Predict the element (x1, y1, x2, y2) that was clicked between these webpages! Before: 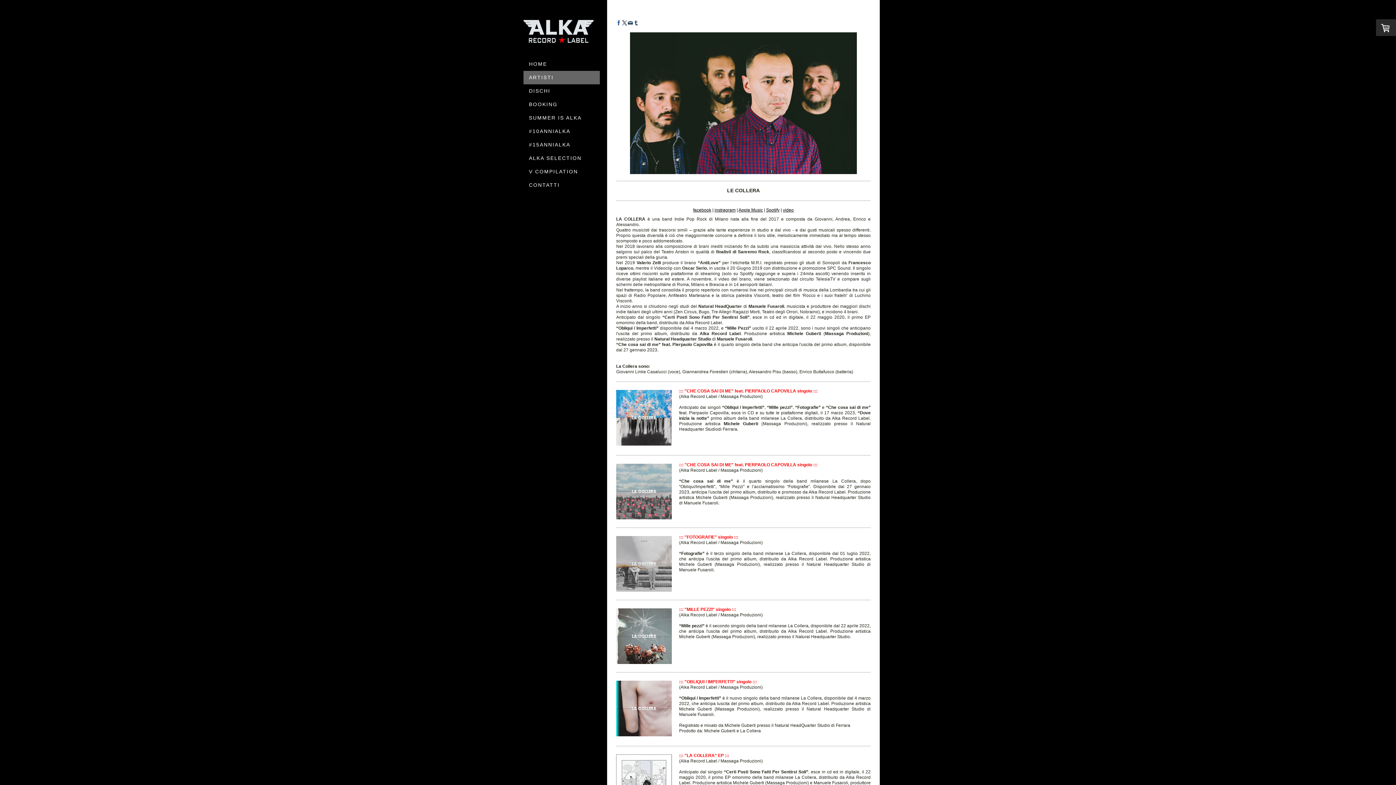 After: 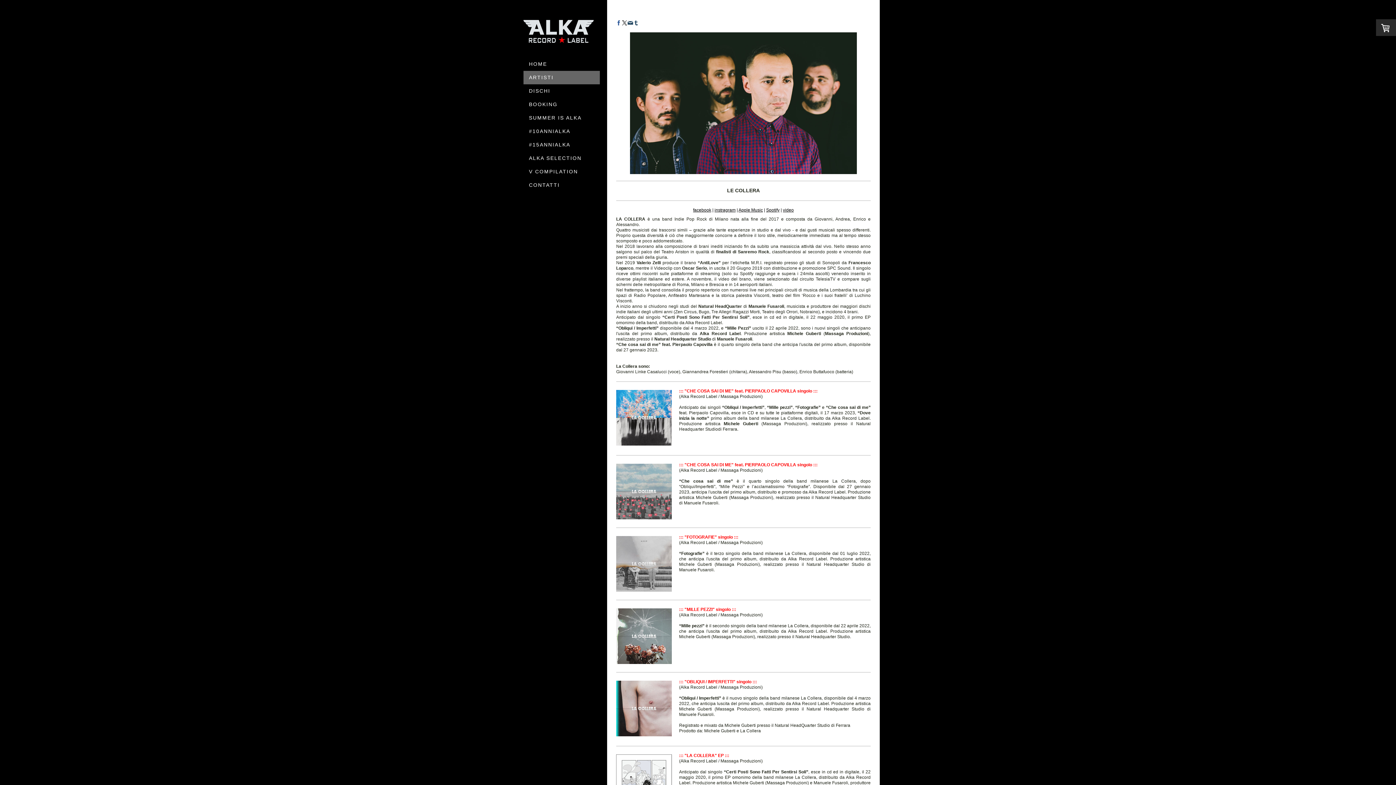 Action: bbox: (628, 20, 633, 25)